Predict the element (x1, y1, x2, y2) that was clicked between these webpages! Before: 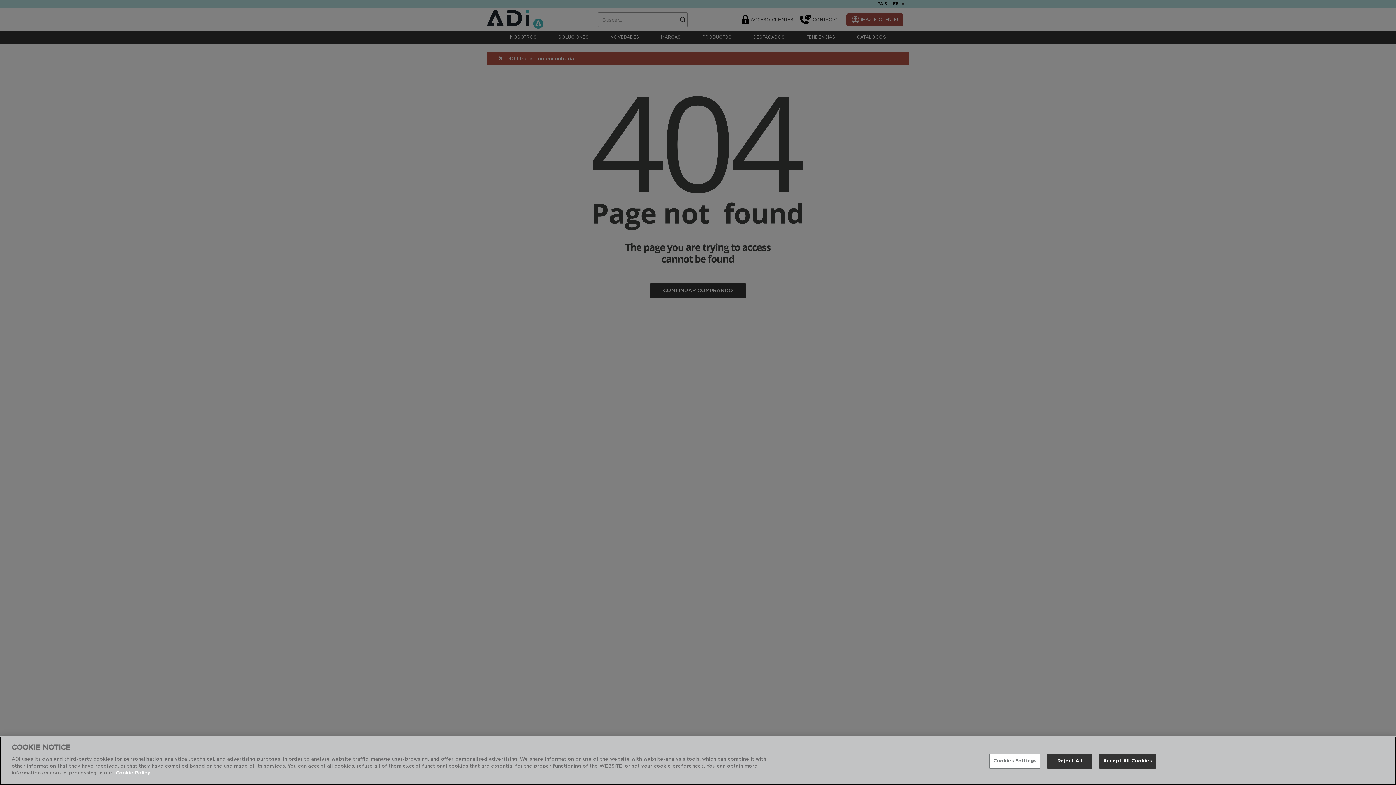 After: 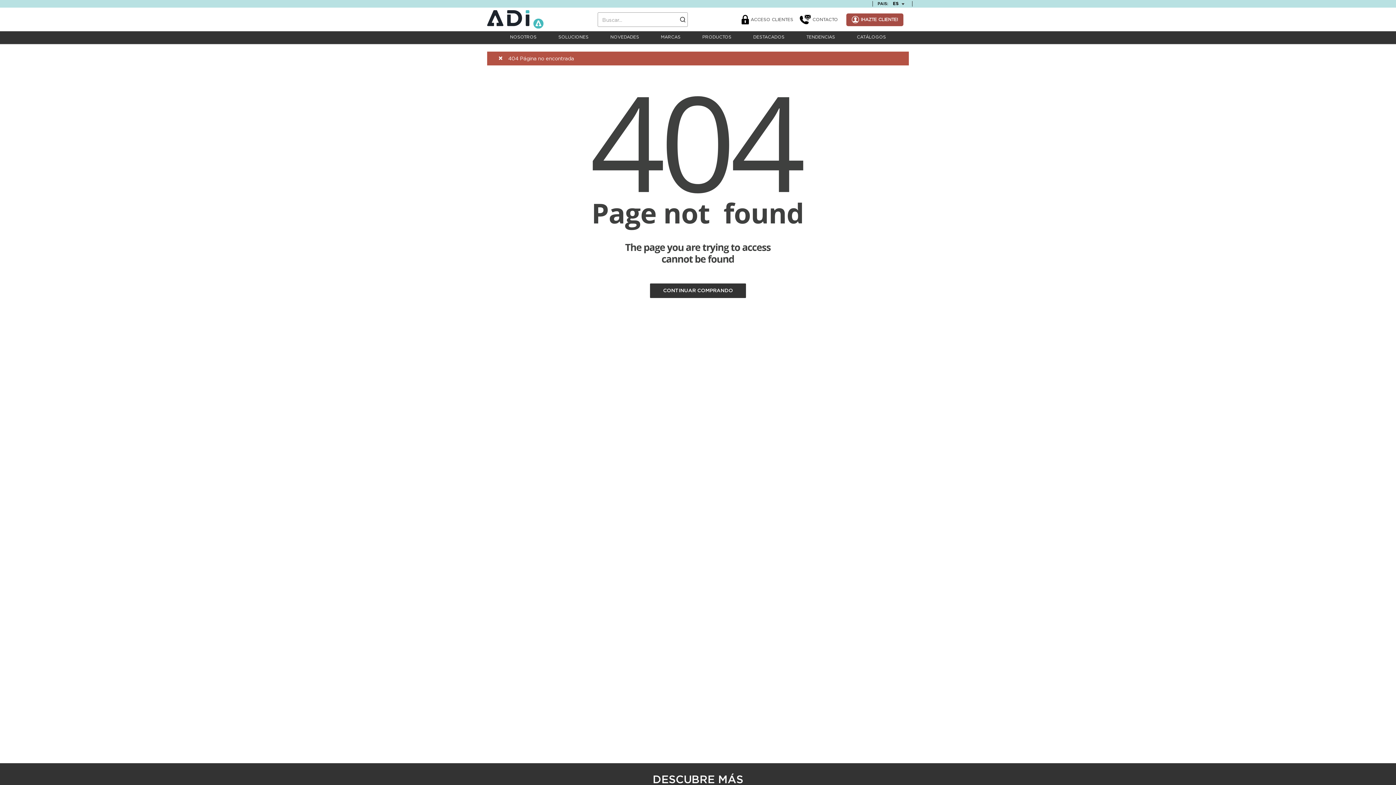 Action: label: Accept All Cookies bbox: (1099, 754, 1156, 769)